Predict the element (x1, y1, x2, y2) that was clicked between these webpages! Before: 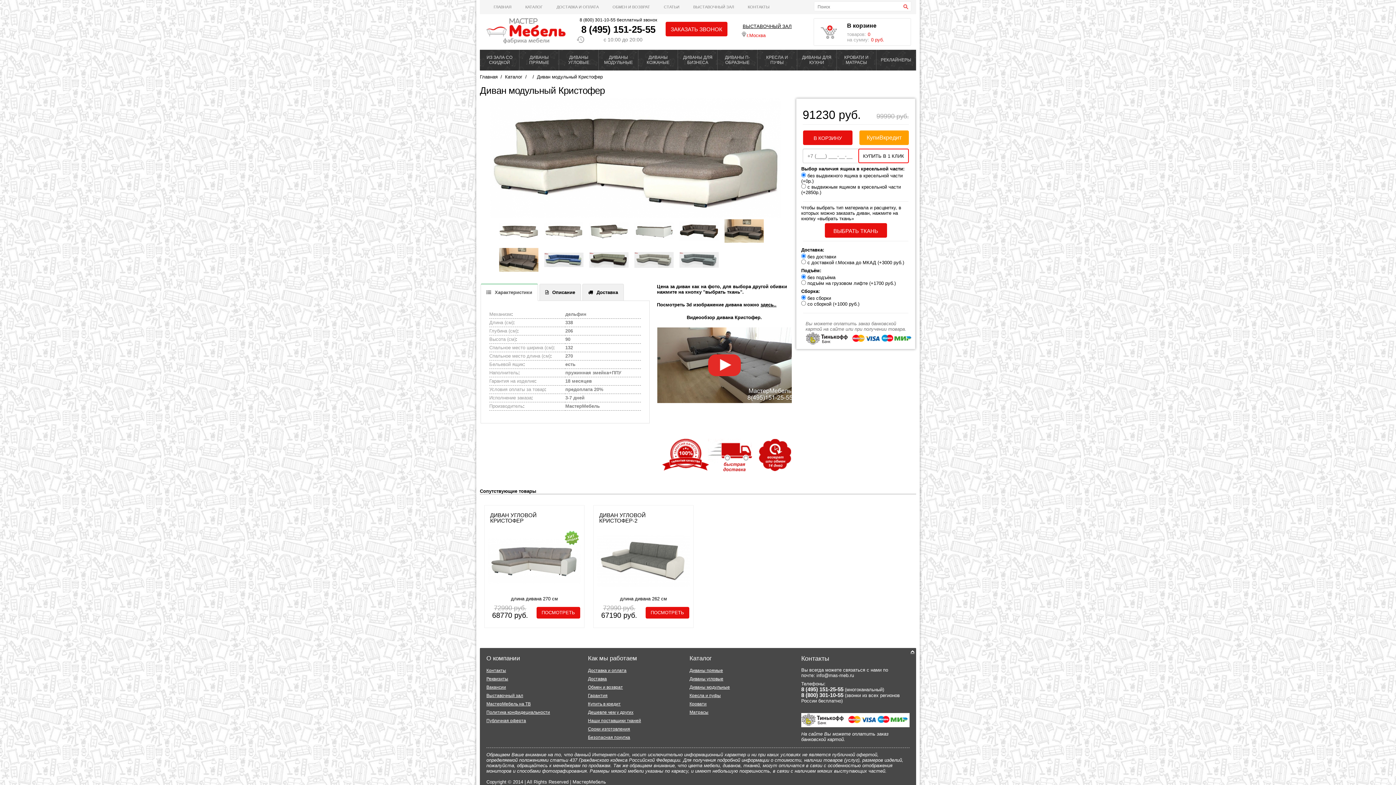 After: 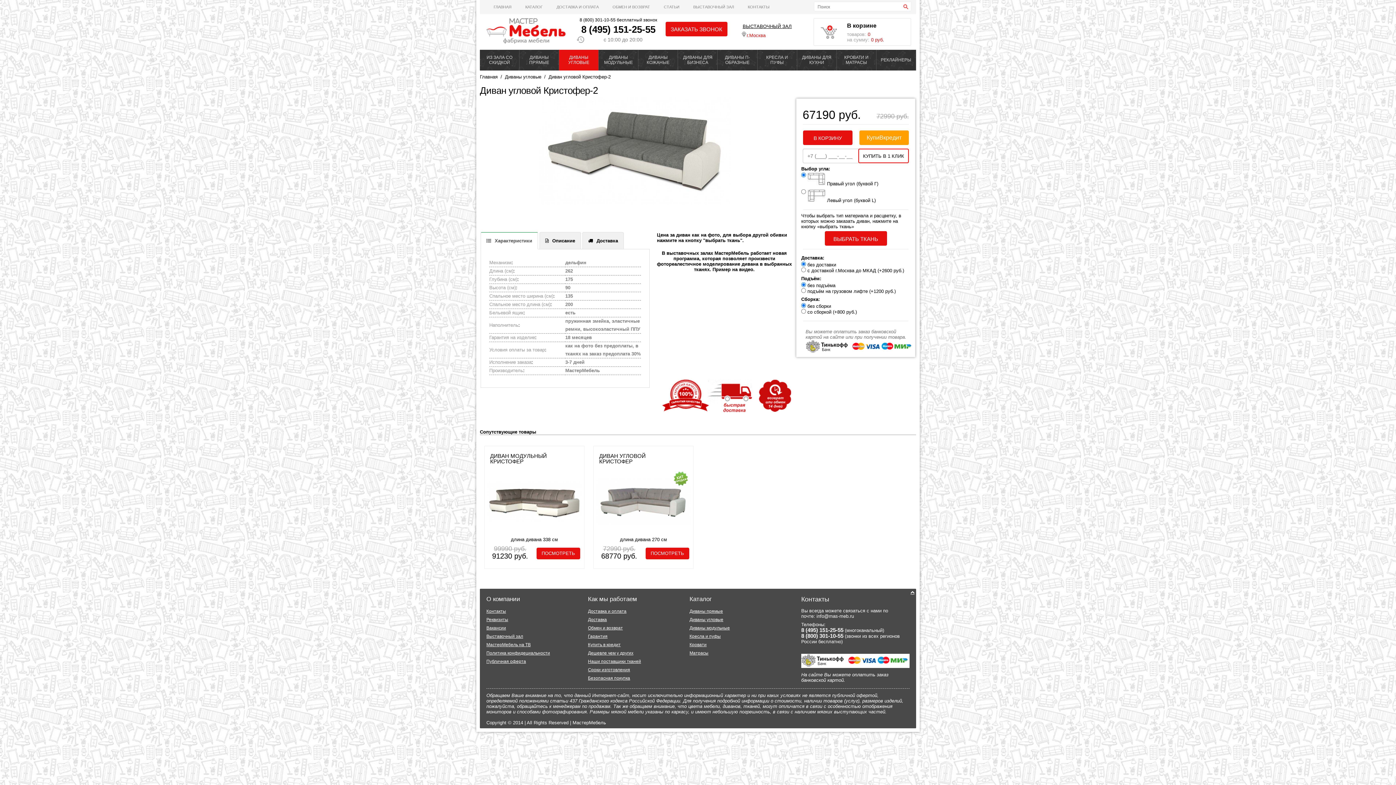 Action: label: ДИВАН УГЛОВОЙ КРИСТОФЕР-2 bbox: (599, 512, 645, 524)